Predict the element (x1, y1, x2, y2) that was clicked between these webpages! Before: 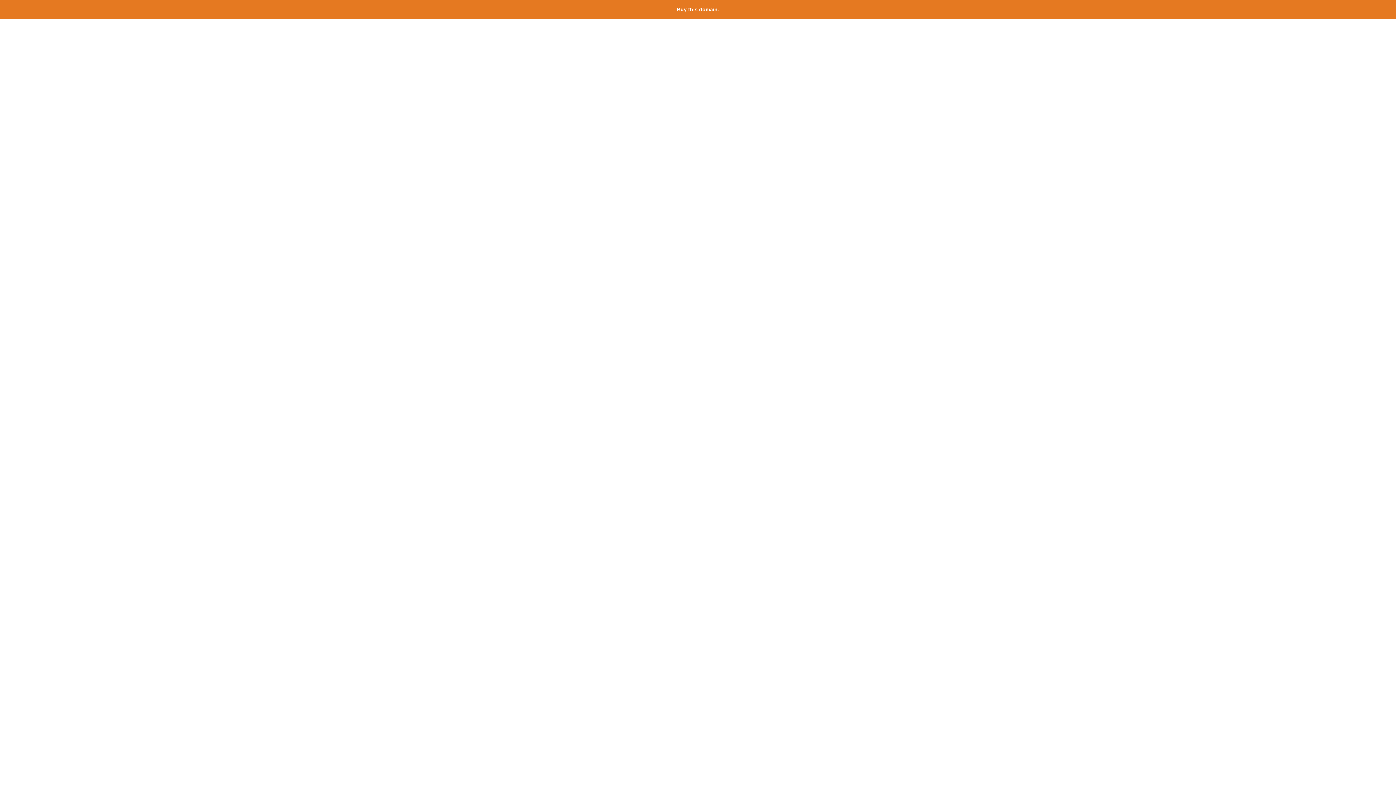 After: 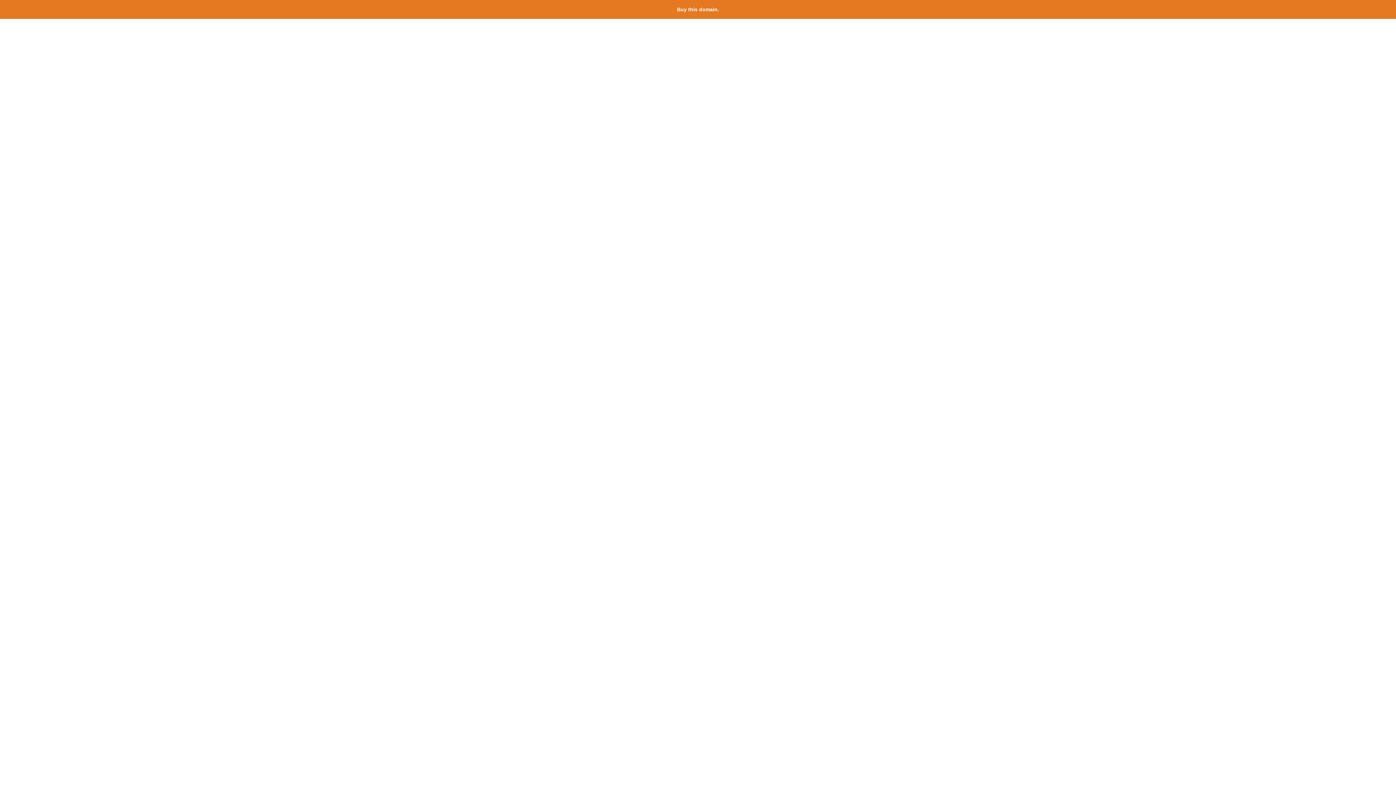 Action: bbox: (677, 6, 719, 12) label: Buy this domain.